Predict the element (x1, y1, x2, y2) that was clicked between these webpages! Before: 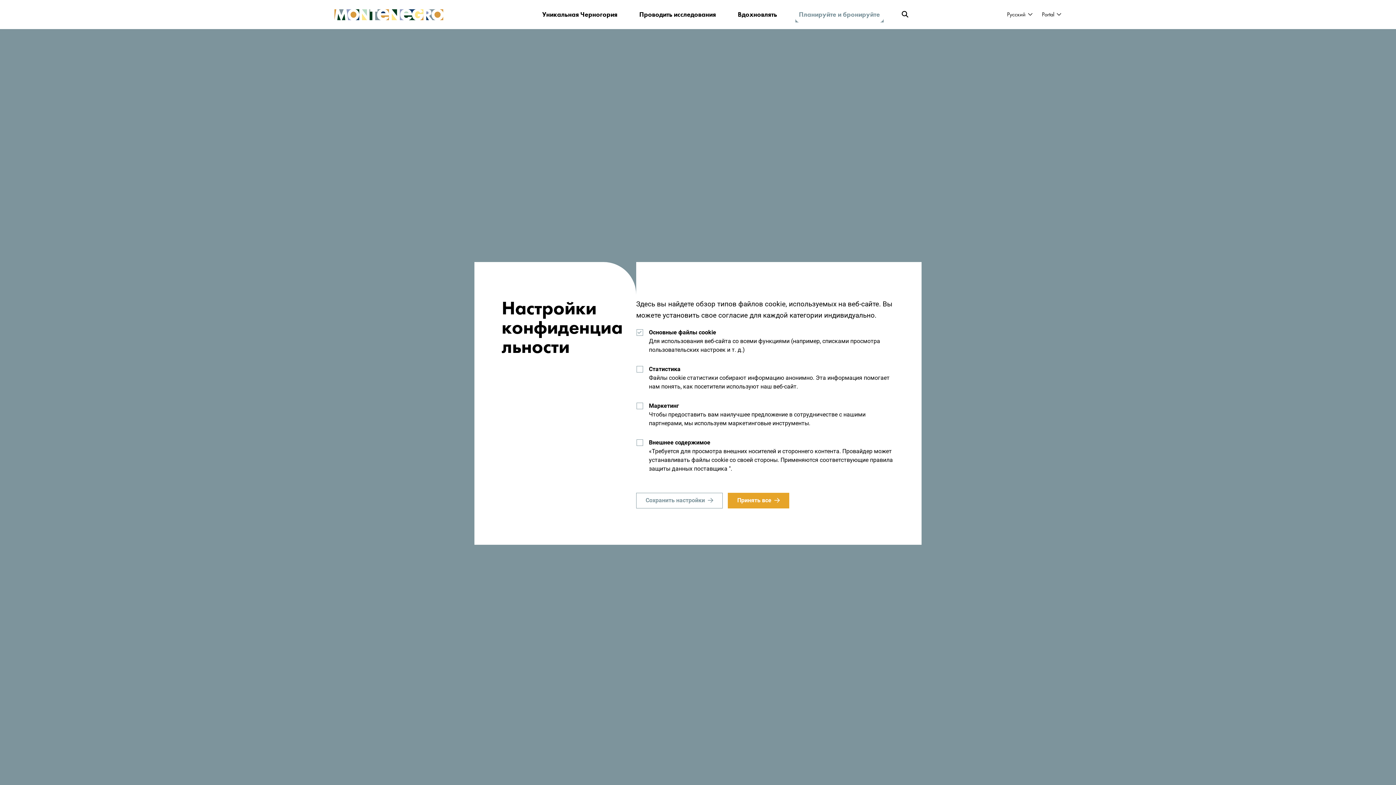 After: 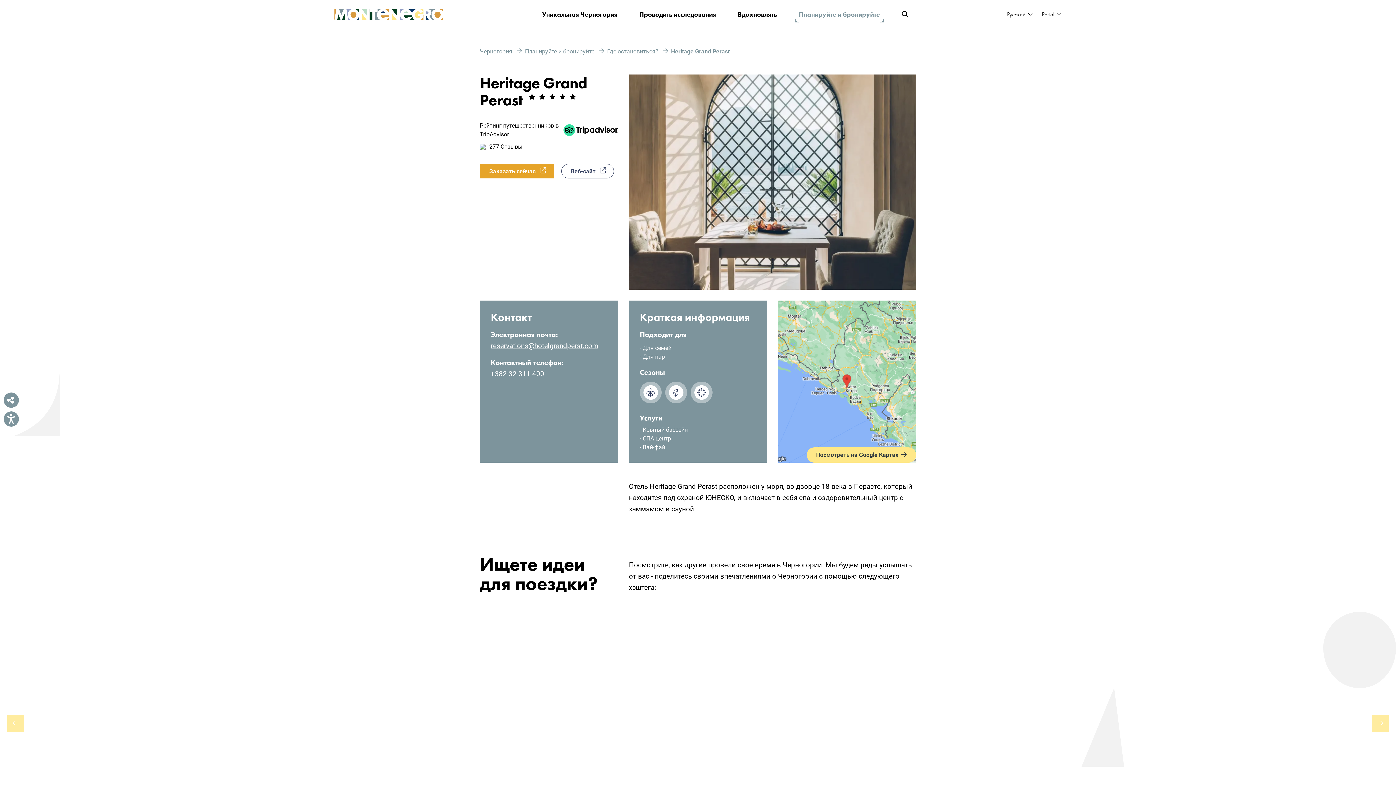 Action: label: Сохранить настройки bbox: (636, 493, 722, 508)